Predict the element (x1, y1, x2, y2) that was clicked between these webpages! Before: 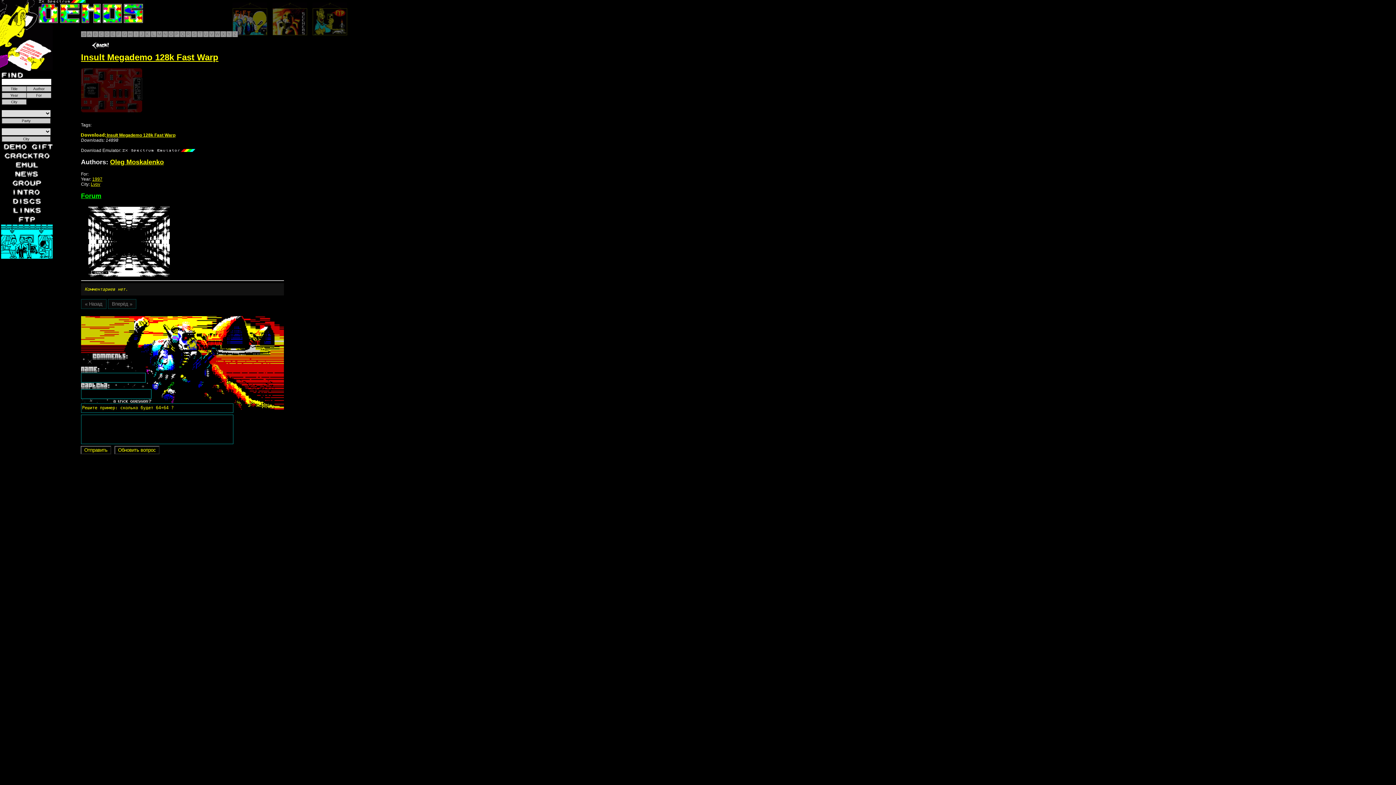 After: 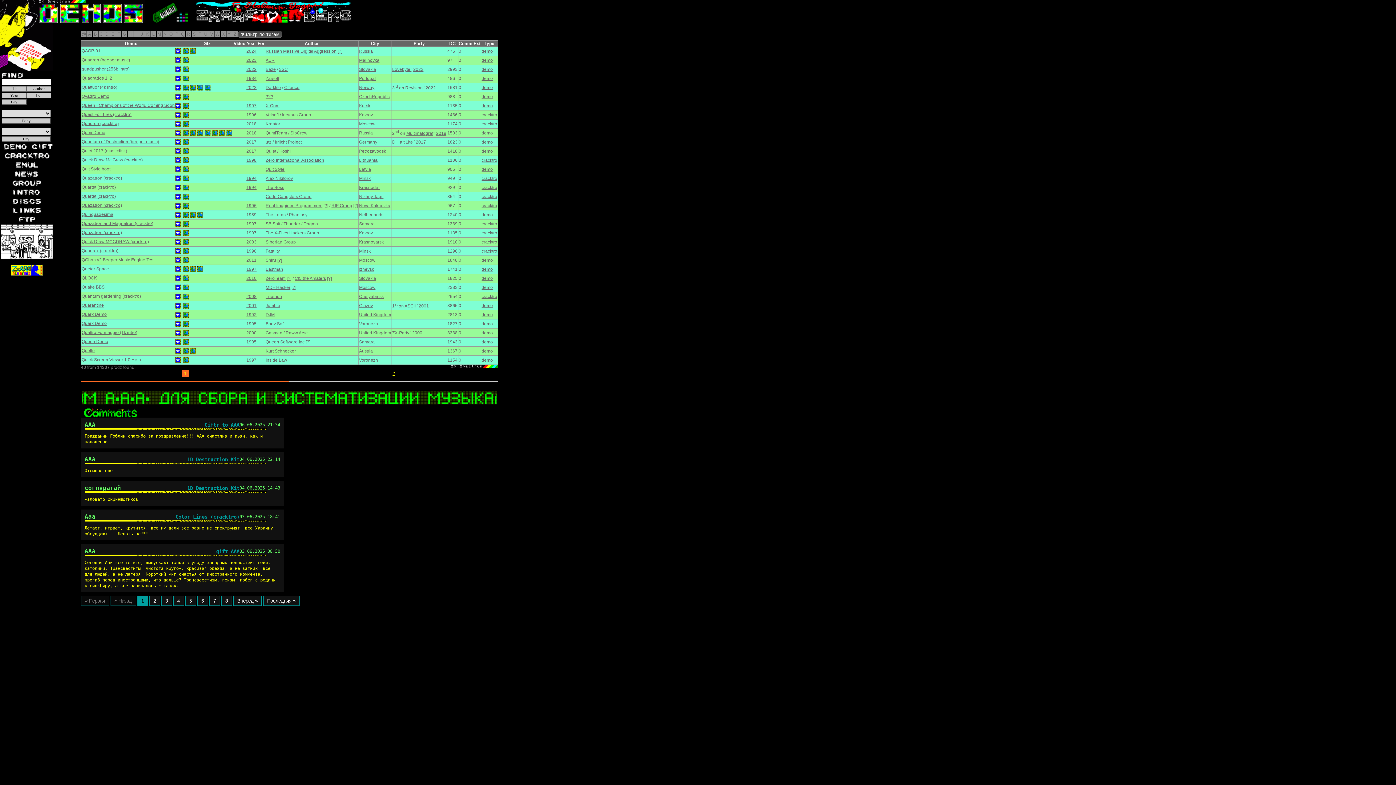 Action: bbox: (179, 31, 185, 37) label: Q